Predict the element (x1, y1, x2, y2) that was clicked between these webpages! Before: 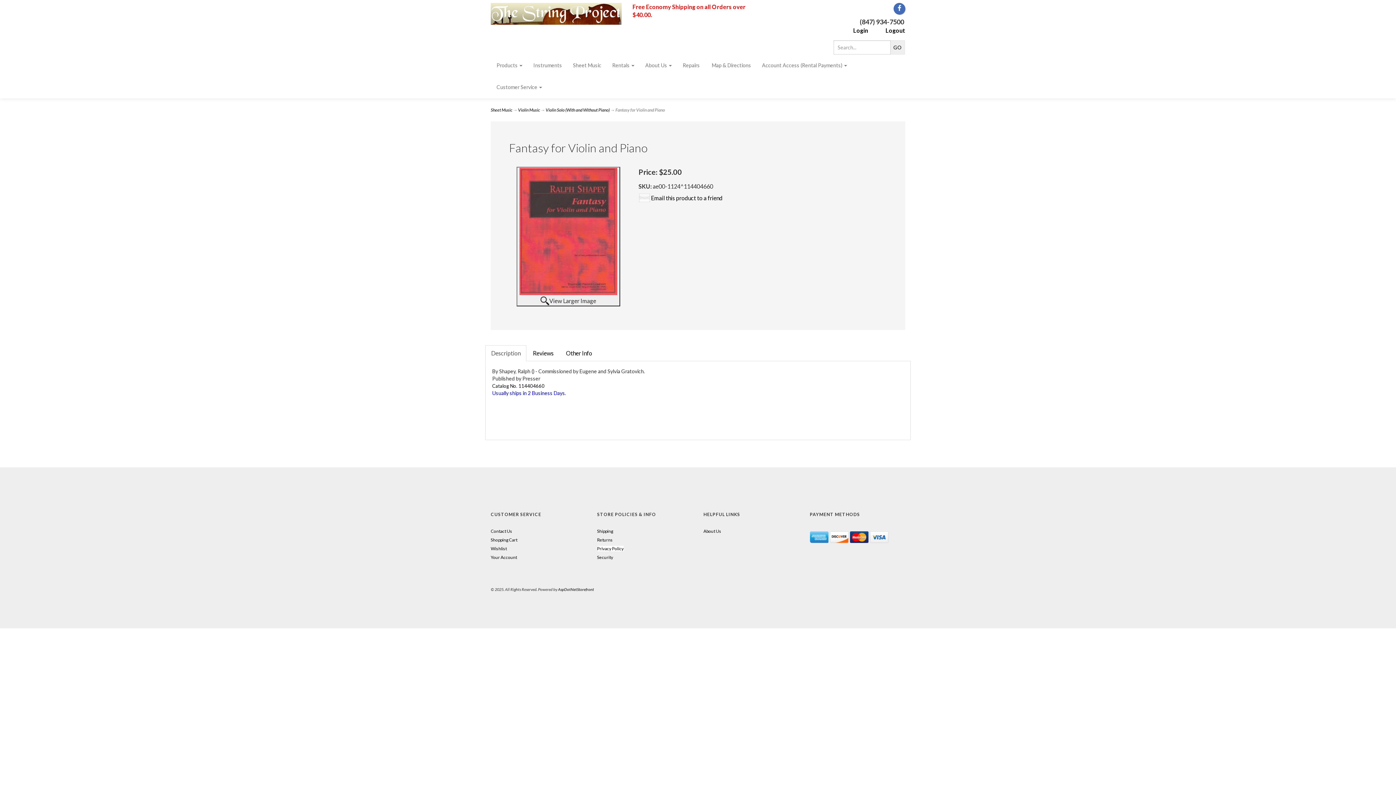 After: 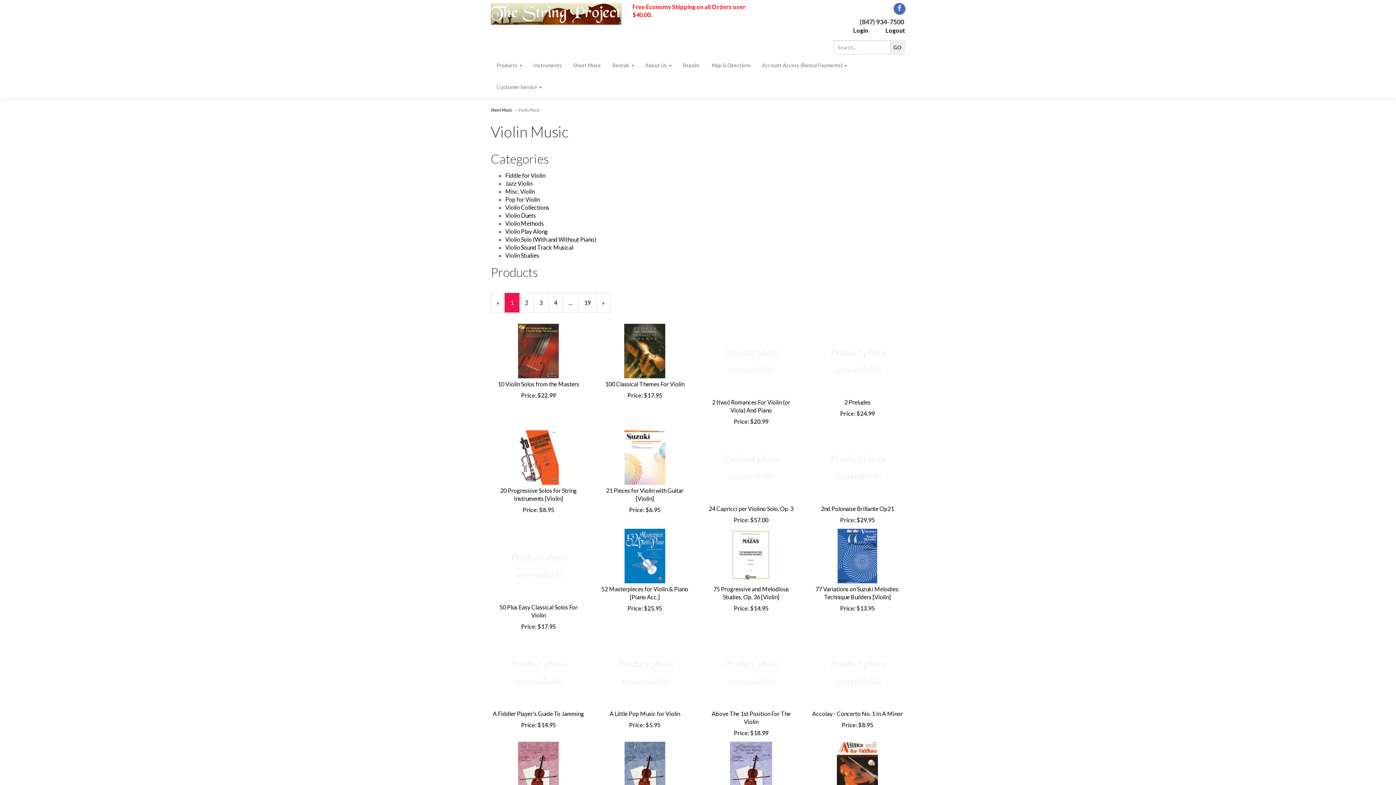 Action: bbox: (518, 107, 540, 112) label: Violin Music